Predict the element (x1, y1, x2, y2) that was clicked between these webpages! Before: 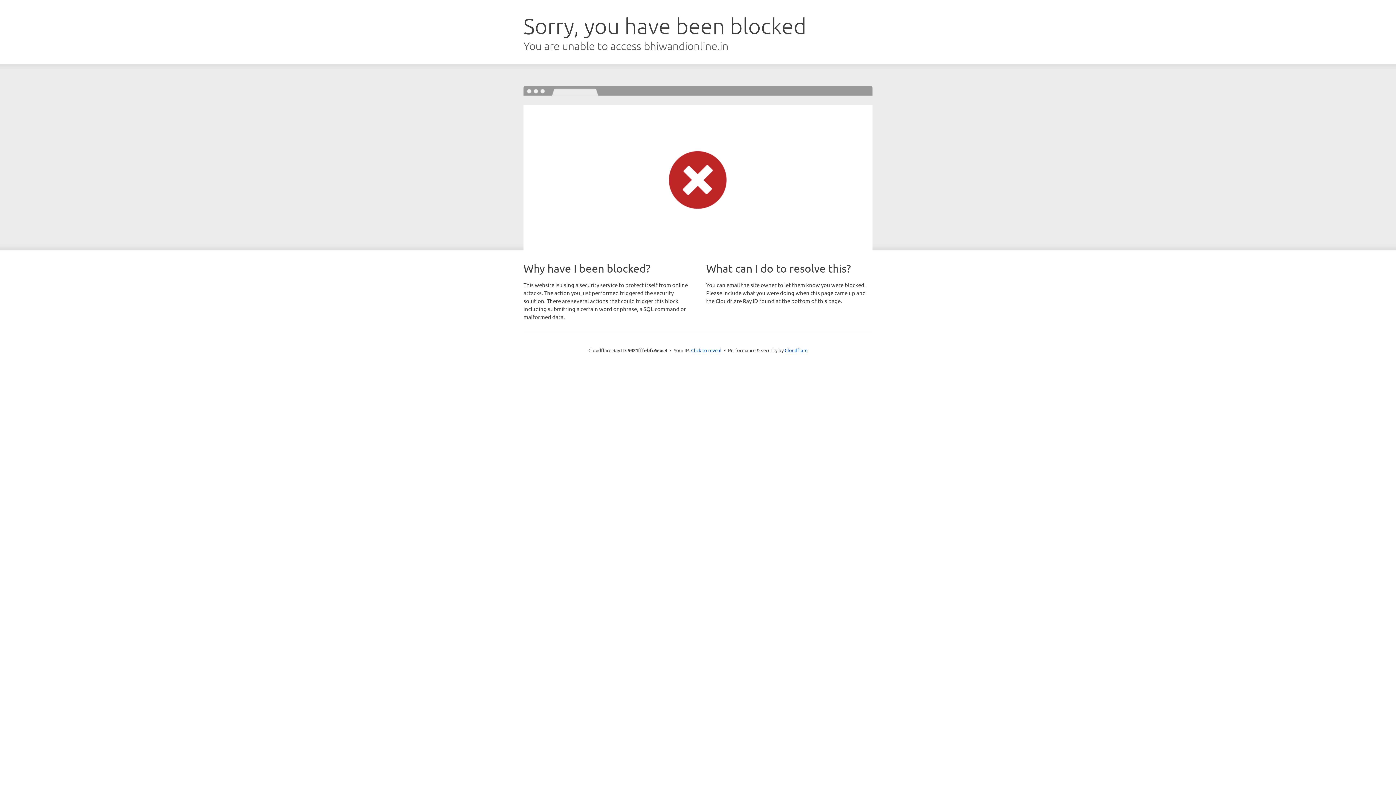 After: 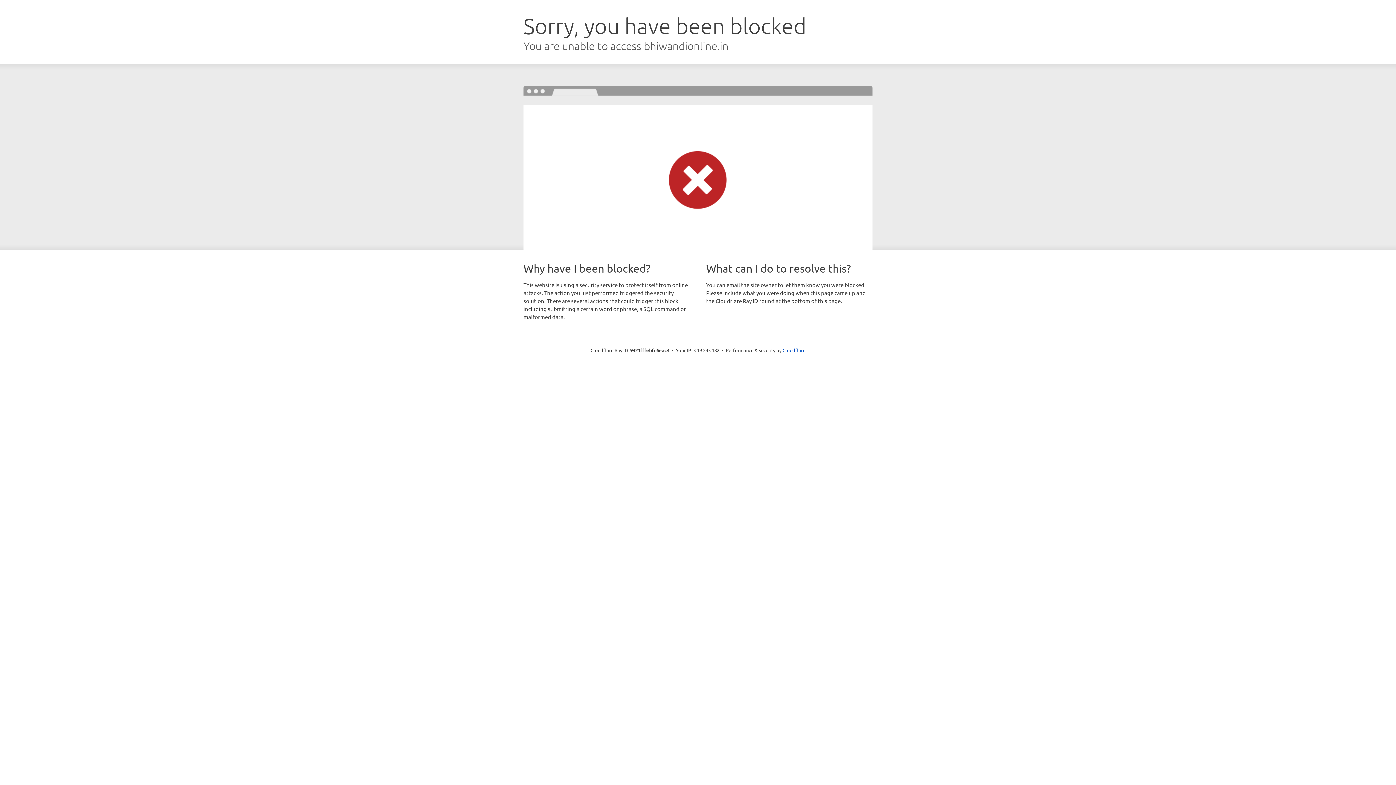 Action: bbox: (691, 346, 721, 353) label: Click to reveal